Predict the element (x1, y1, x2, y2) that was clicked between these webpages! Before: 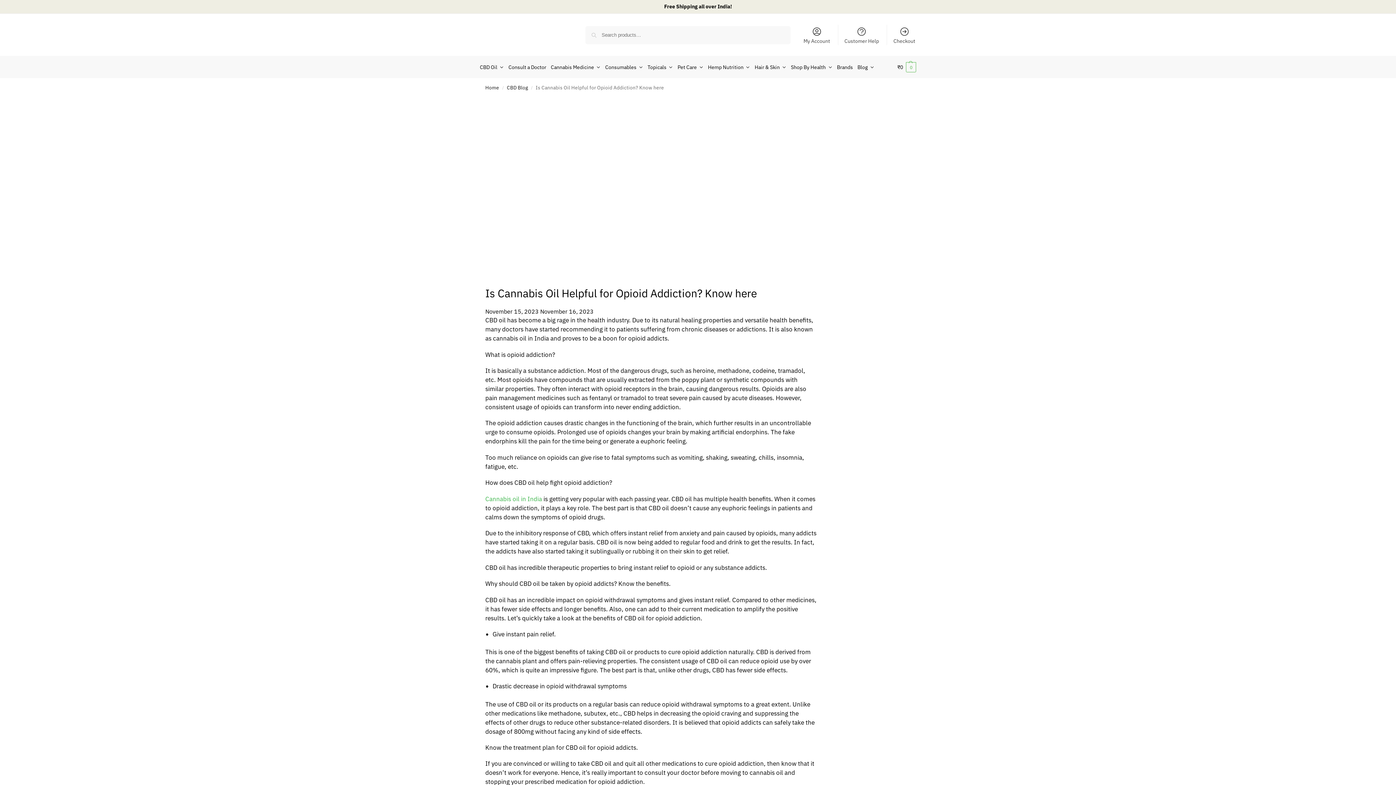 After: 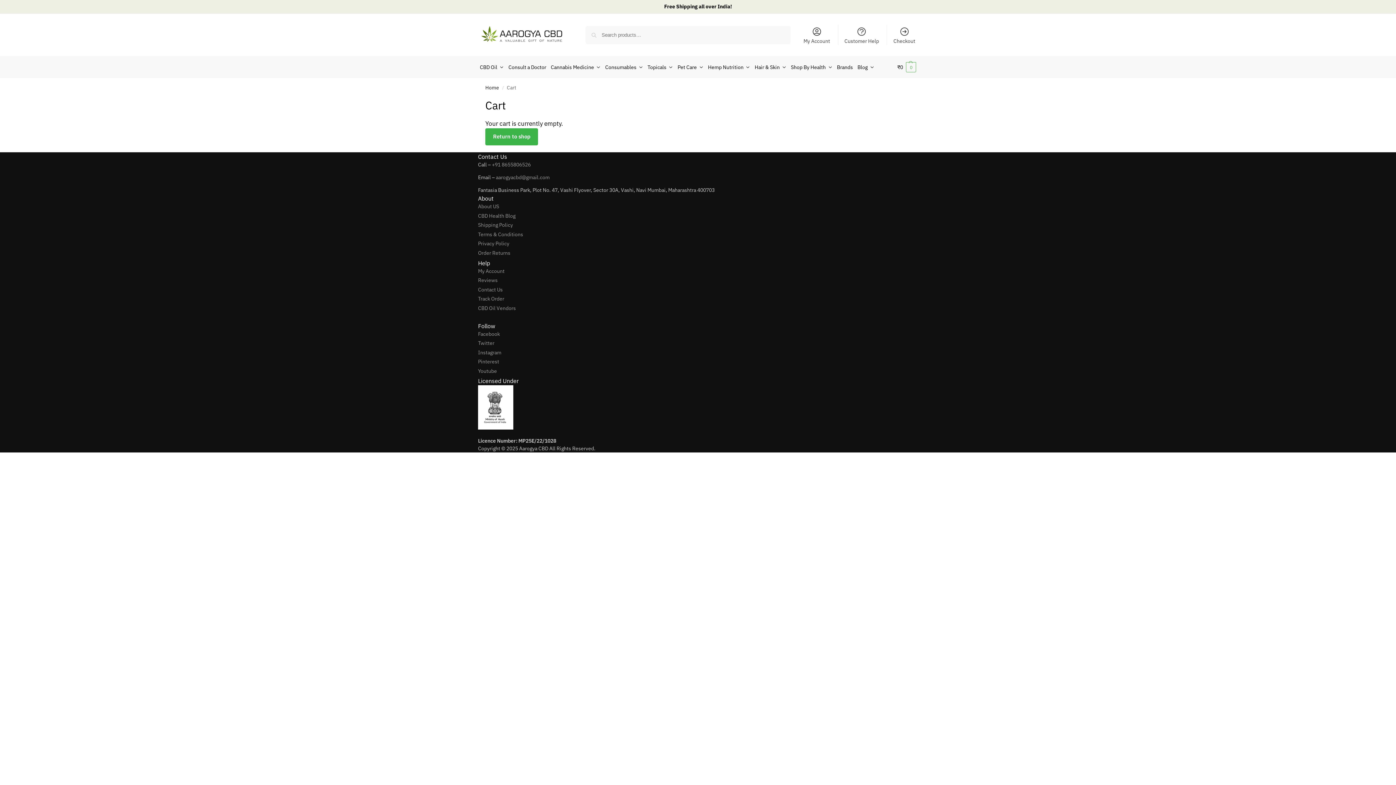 Action: bbox: (889, 24, 919, 45) label: Checkout